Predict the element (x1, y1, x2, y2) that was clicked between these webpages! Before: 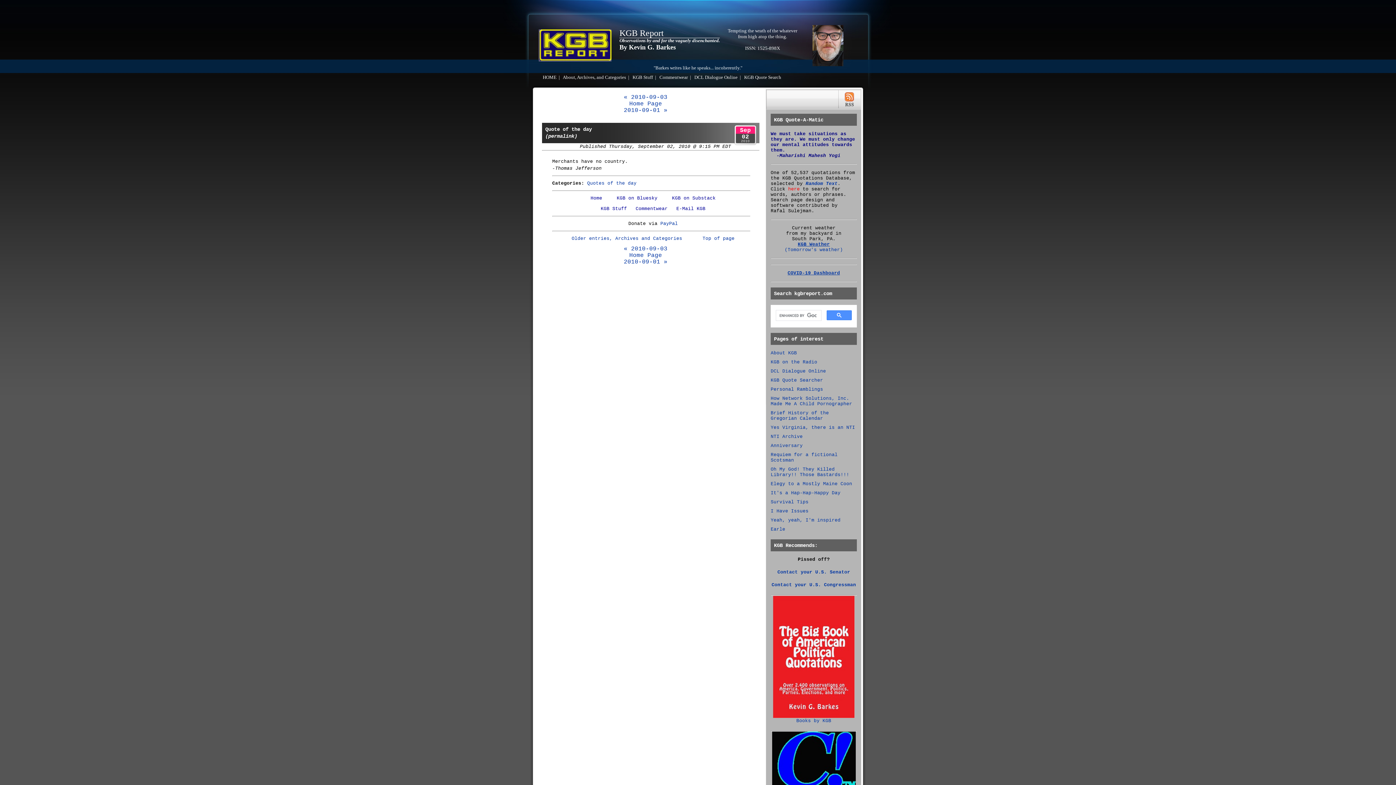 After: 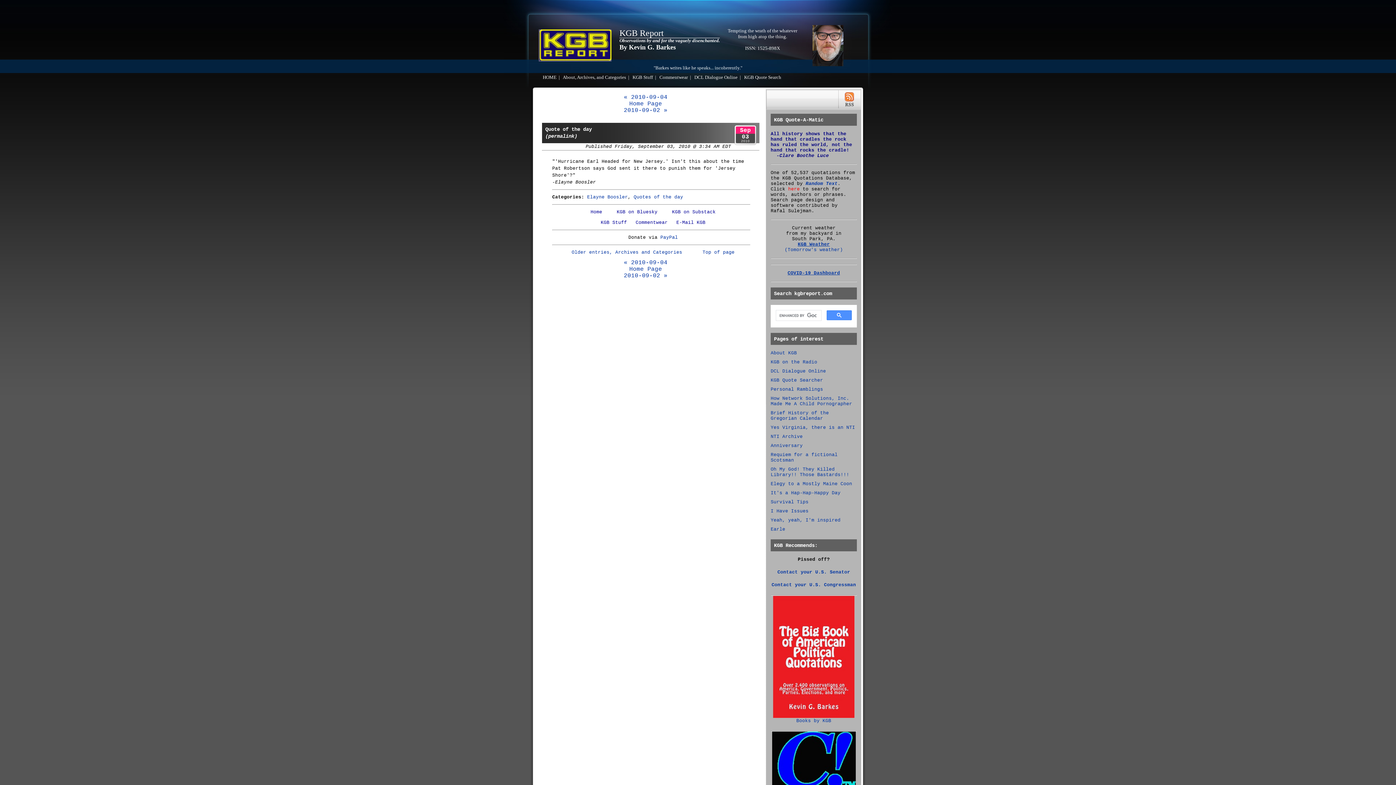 Action: bbox: (624, 245, 667, 252) label: « 2010-09-03